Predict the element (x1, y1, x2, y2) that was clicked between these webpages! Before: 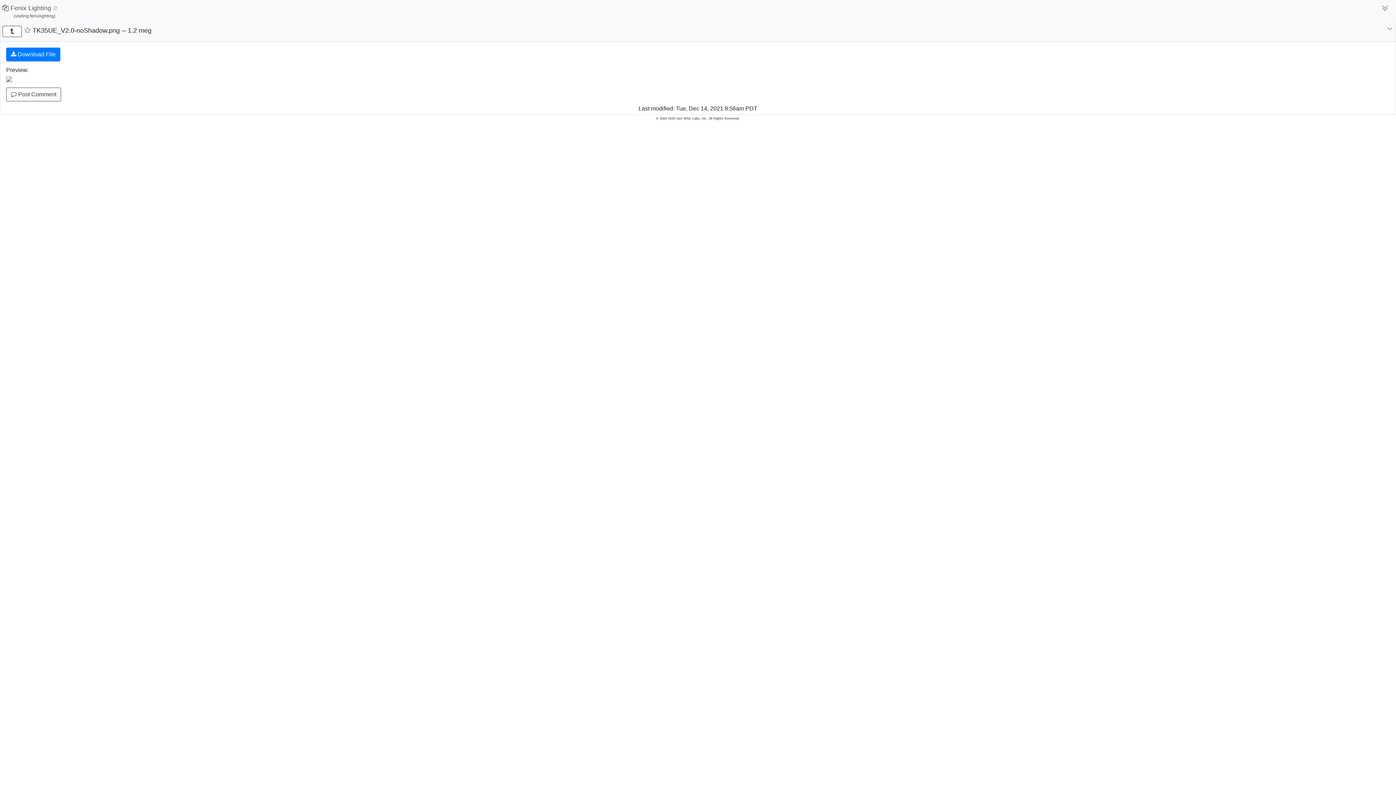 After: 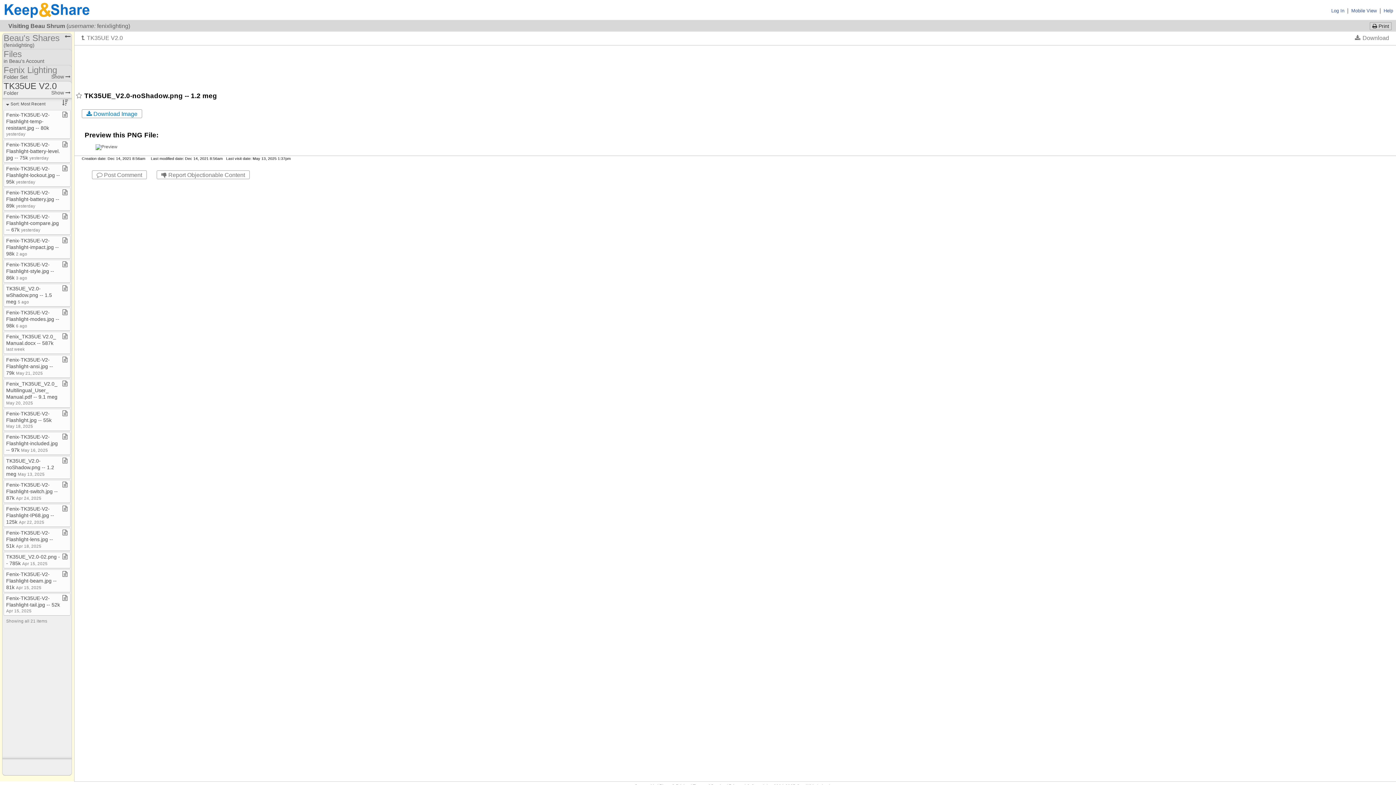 Action: bbox: (6, 47, 60, 61) label:  Download File